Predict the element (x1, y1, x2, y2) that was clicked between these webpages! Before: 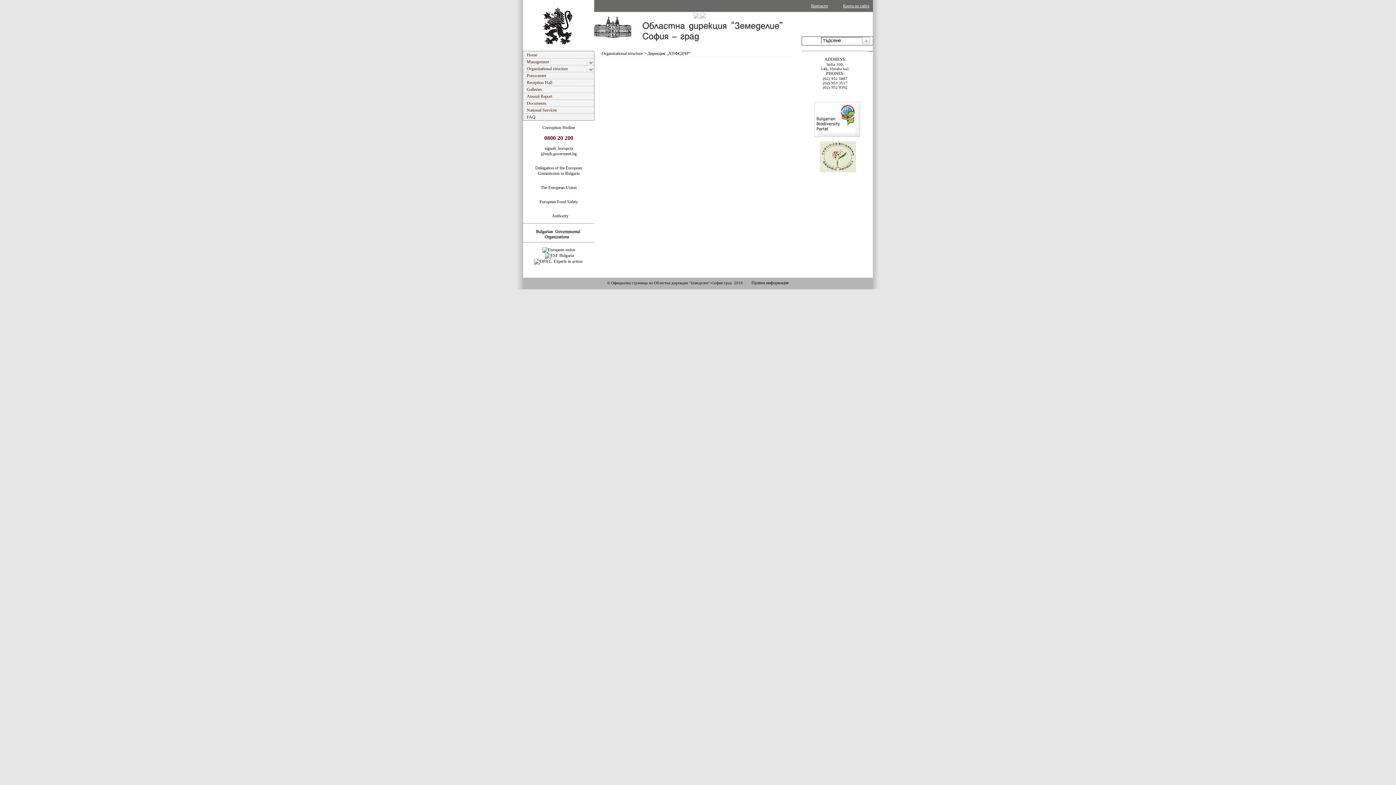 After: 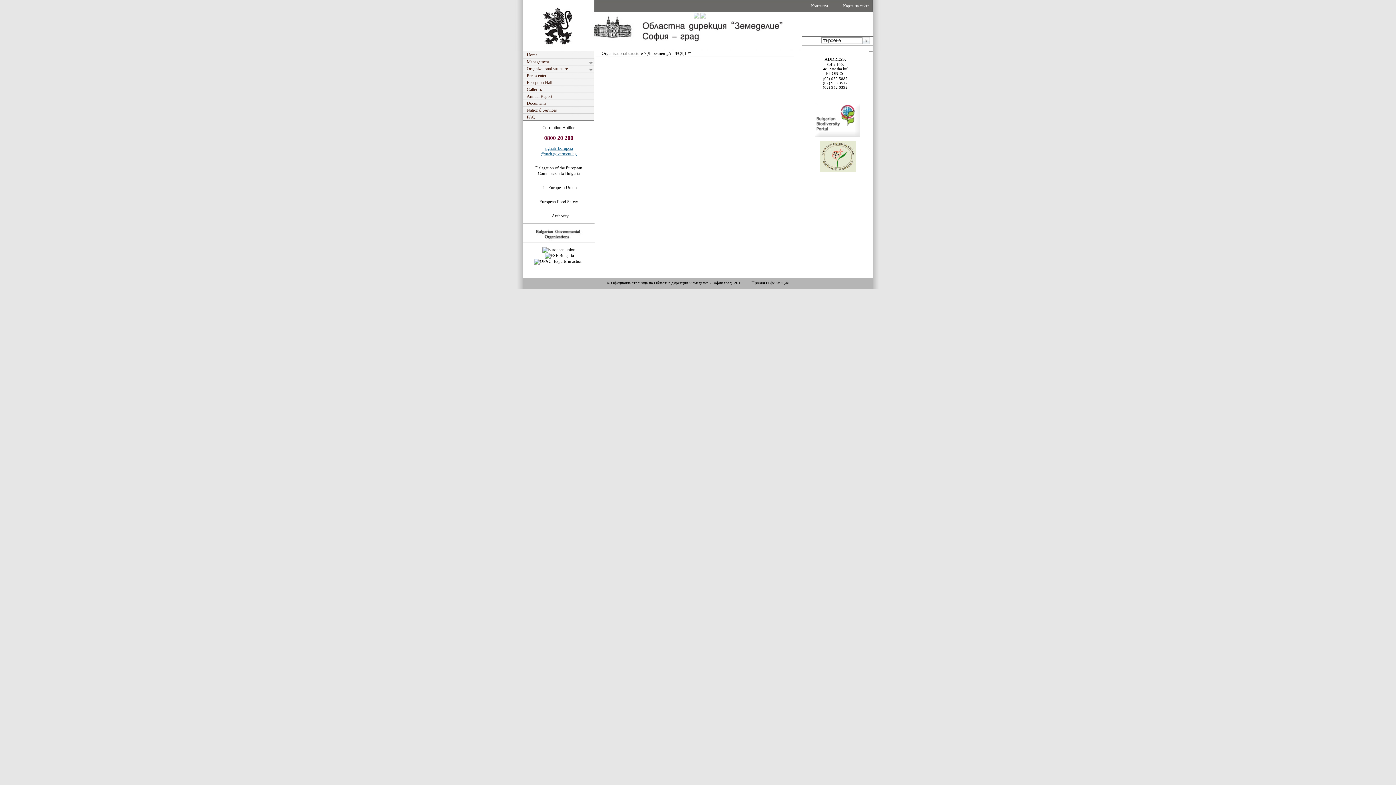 Action: bbox: (540, 145, 576, 156) label: signali_korupcia
@mzh.goverment.bg